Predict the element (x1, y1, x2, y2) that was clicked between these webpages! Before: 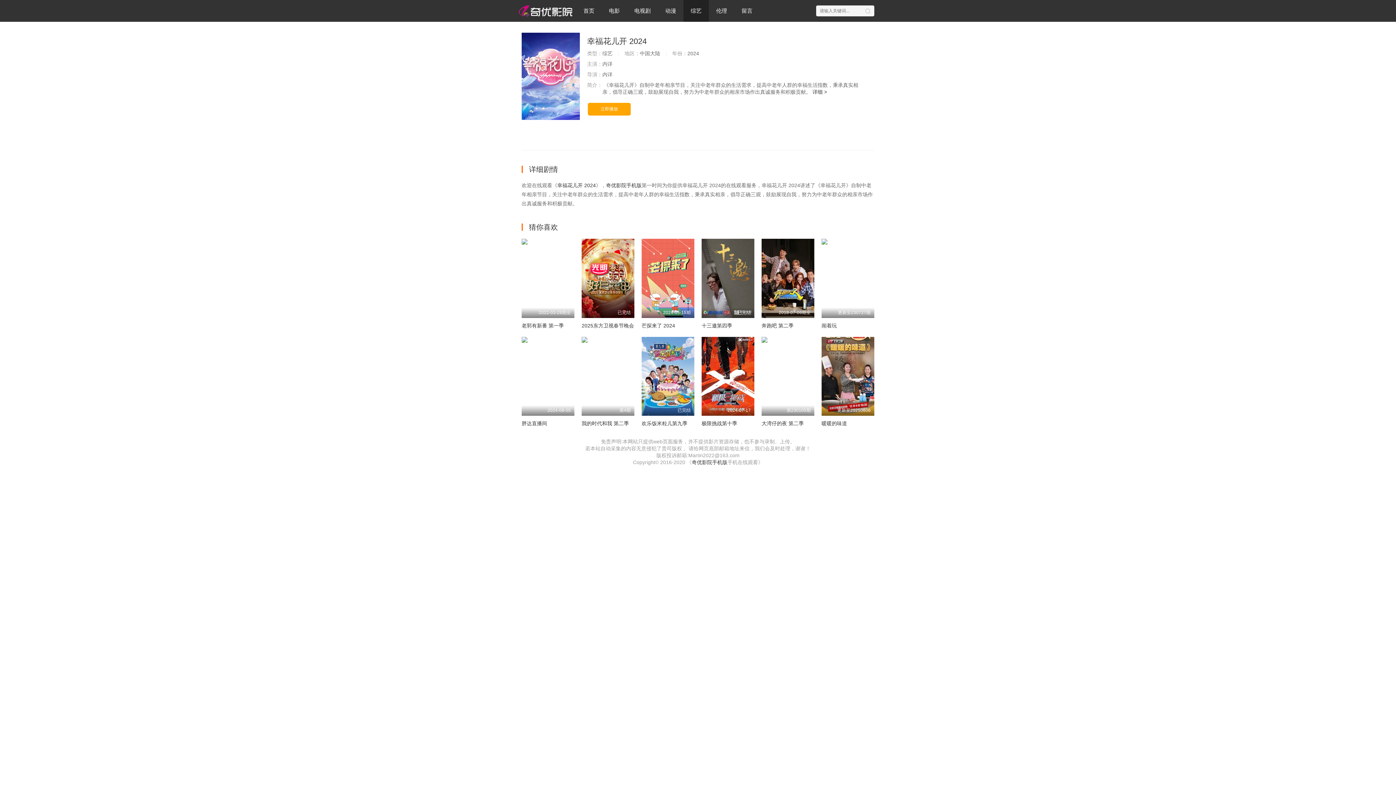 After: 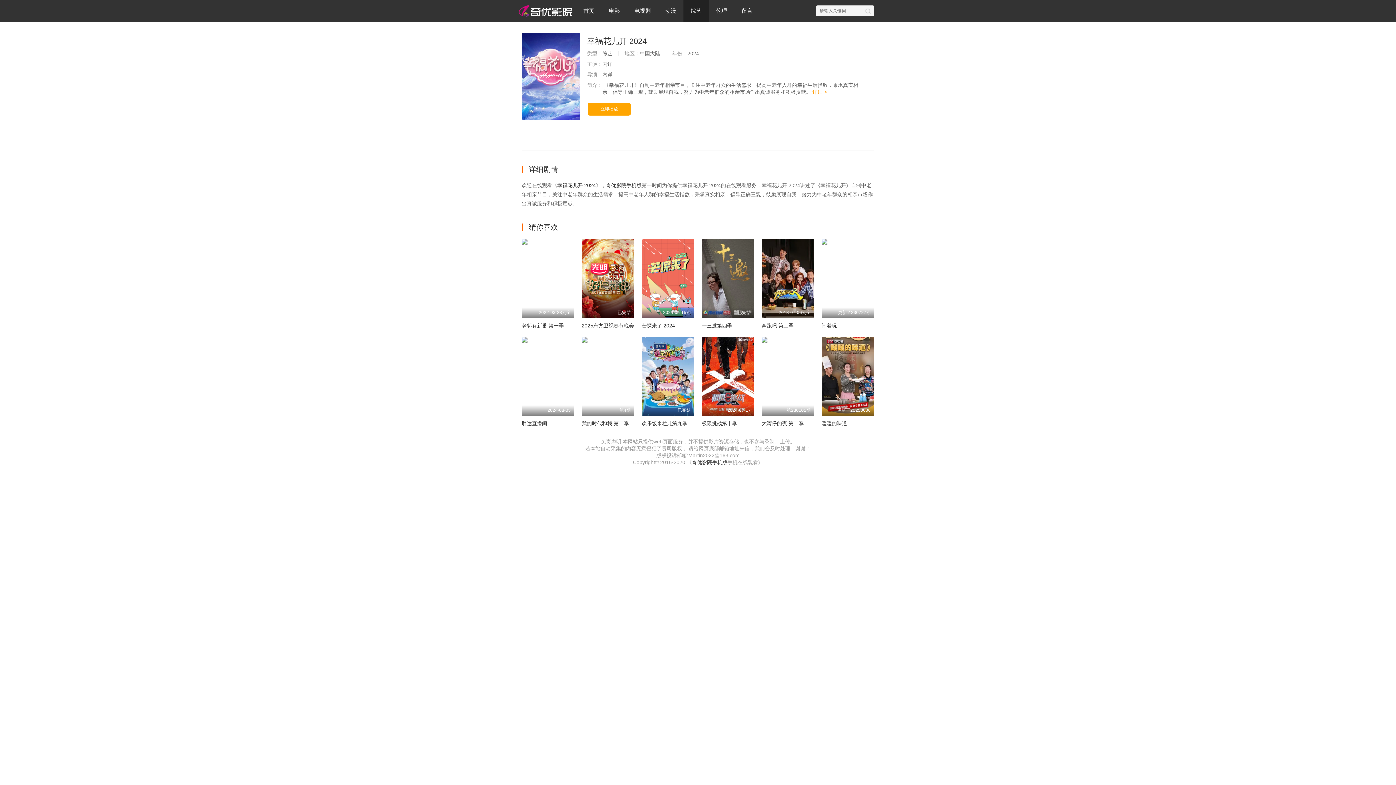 Action: bbox: (812, 89, 827, 94) label: 详细 >